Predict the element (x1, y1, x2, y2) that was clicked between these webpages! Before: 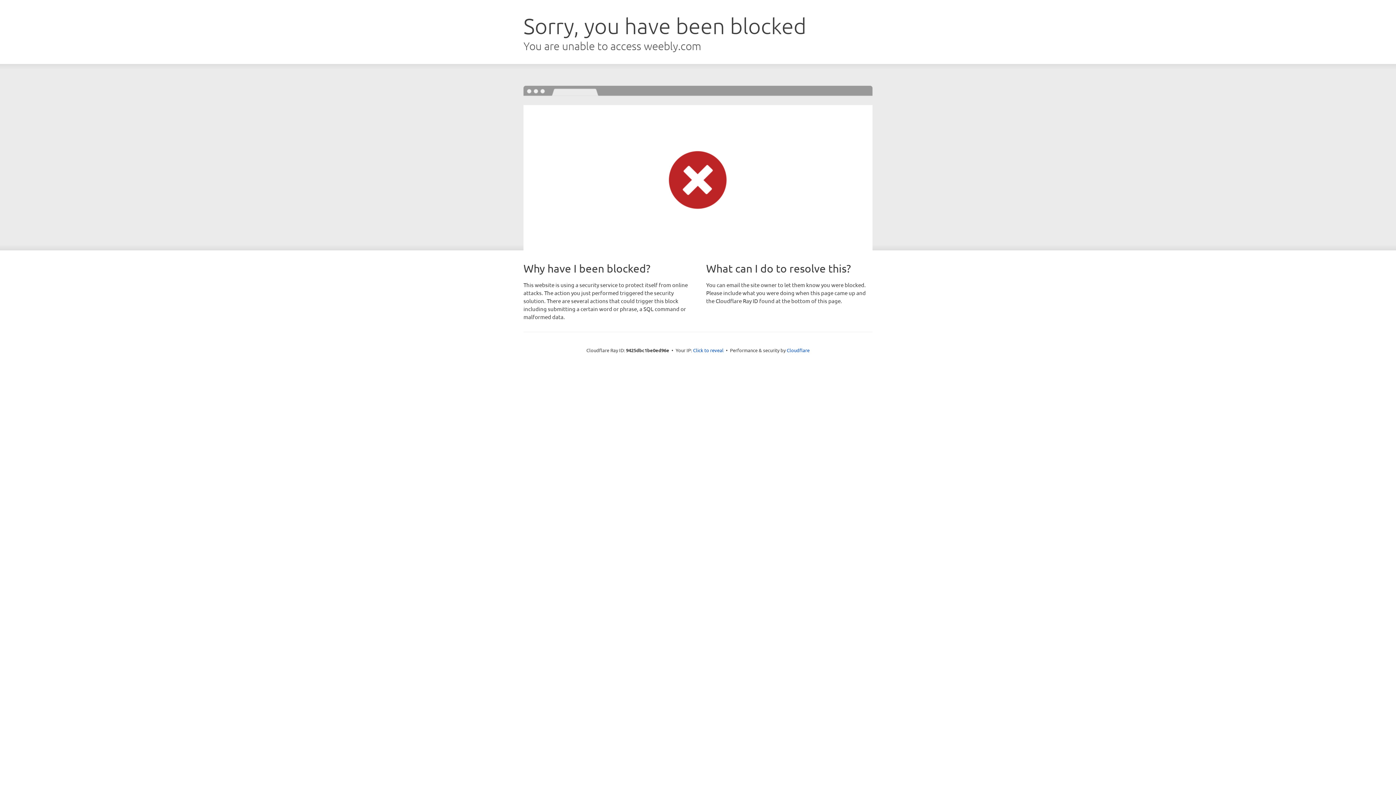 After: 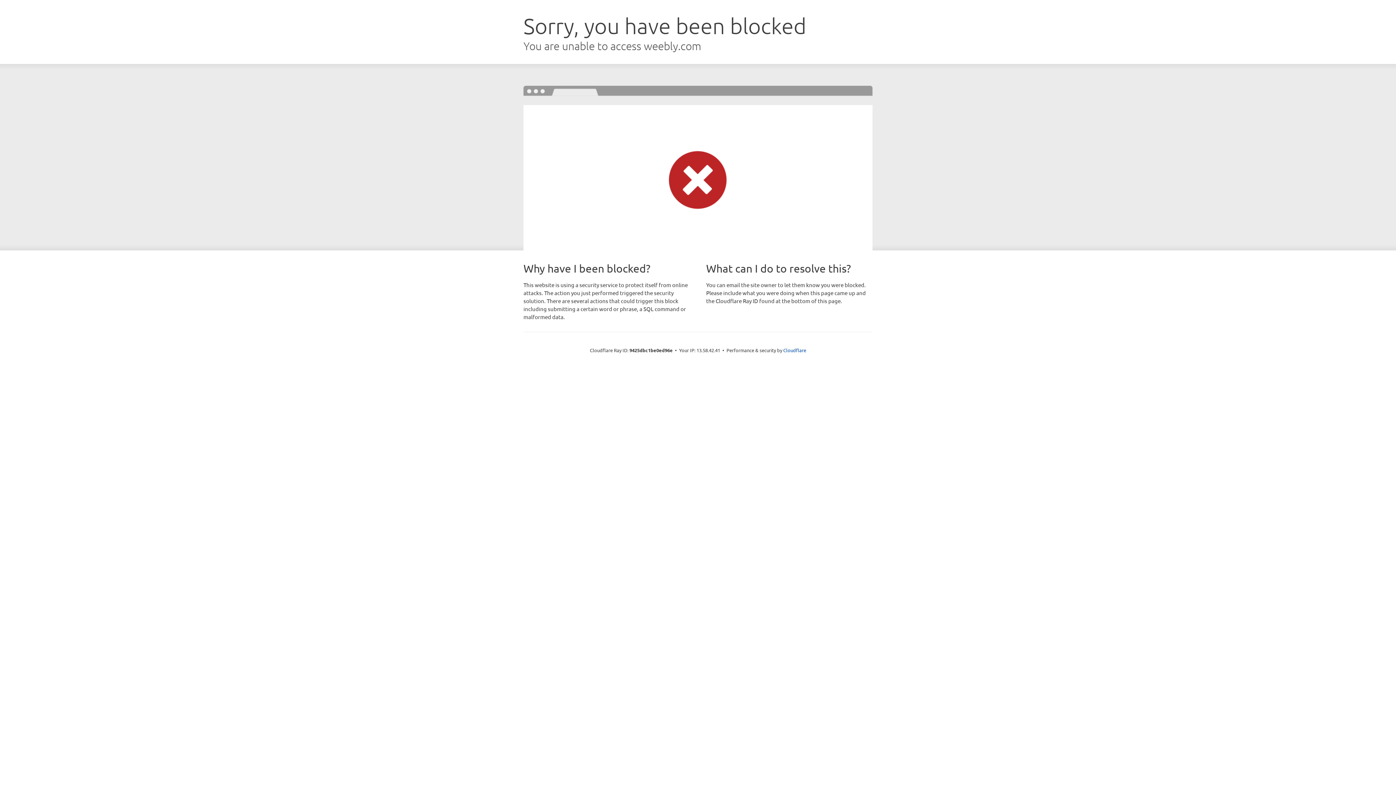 Action: label: Click to reveal bbox: (693, 346, 723, 353)